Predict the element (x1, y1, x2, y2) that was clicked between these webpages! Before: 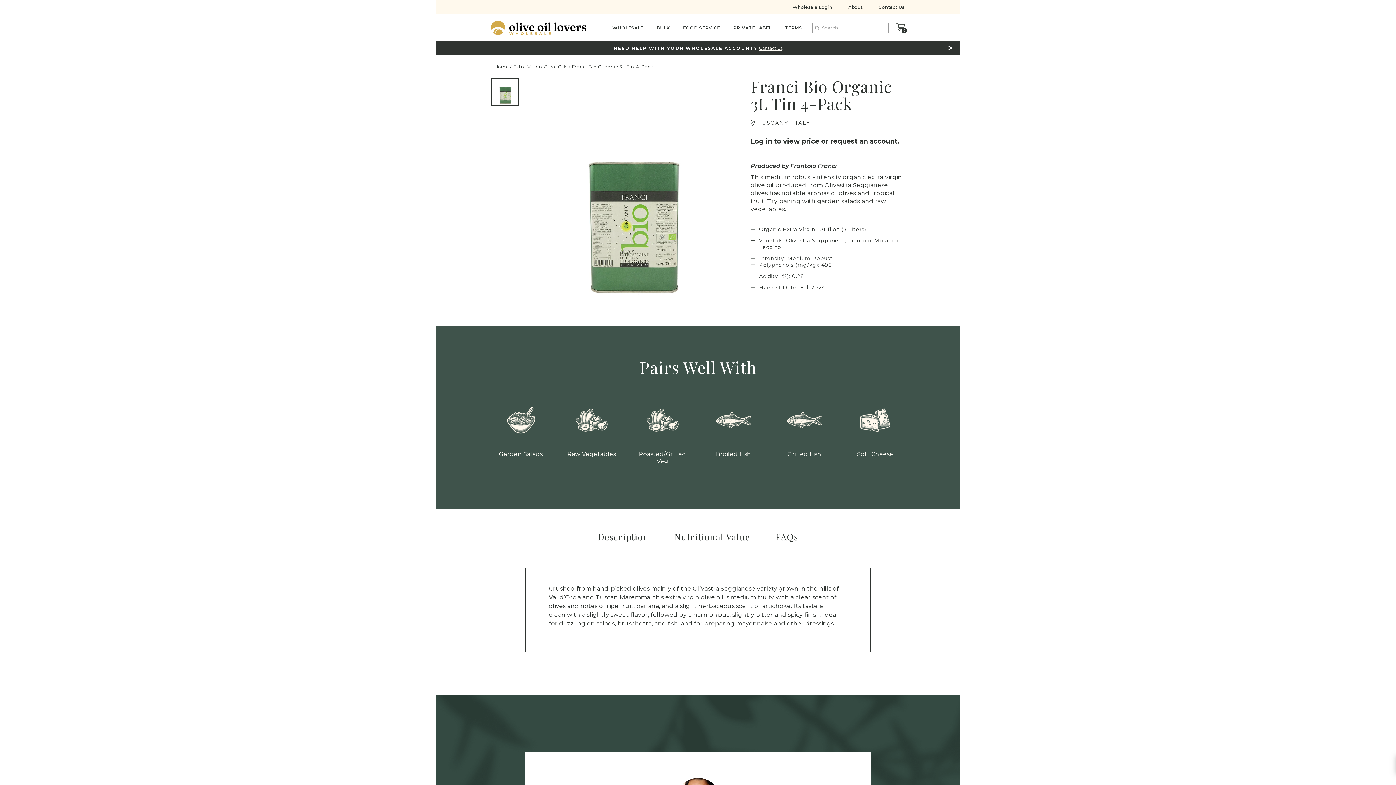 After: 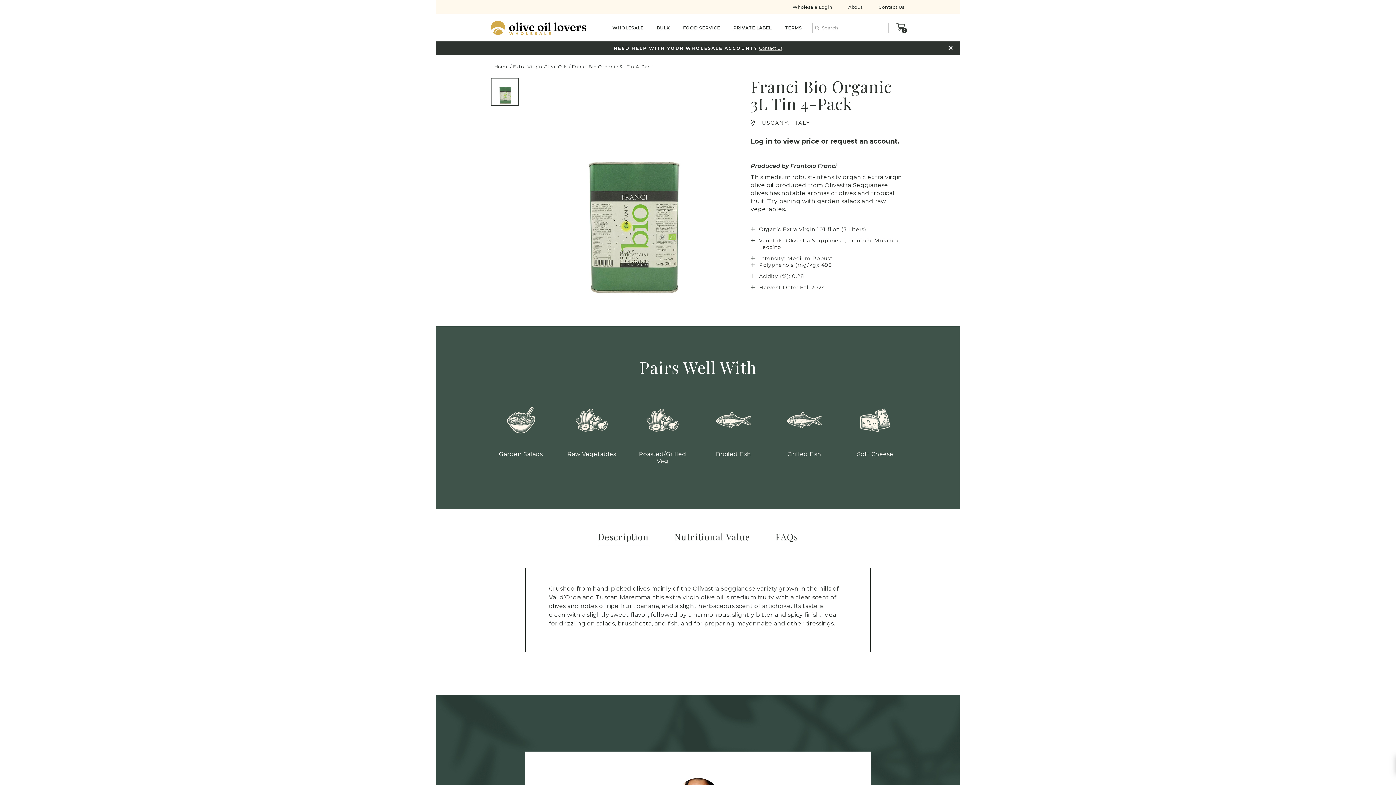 Action: label: Produced by Frantoio Franci

This medium robust-intensity organic extra virgin olive oil produced from Olivastra Seggianese olives has notable aromas of olives and tropical fruit. Try pairing with garden salads and raw vegetables. bbox: (750, 162, 905, 213)